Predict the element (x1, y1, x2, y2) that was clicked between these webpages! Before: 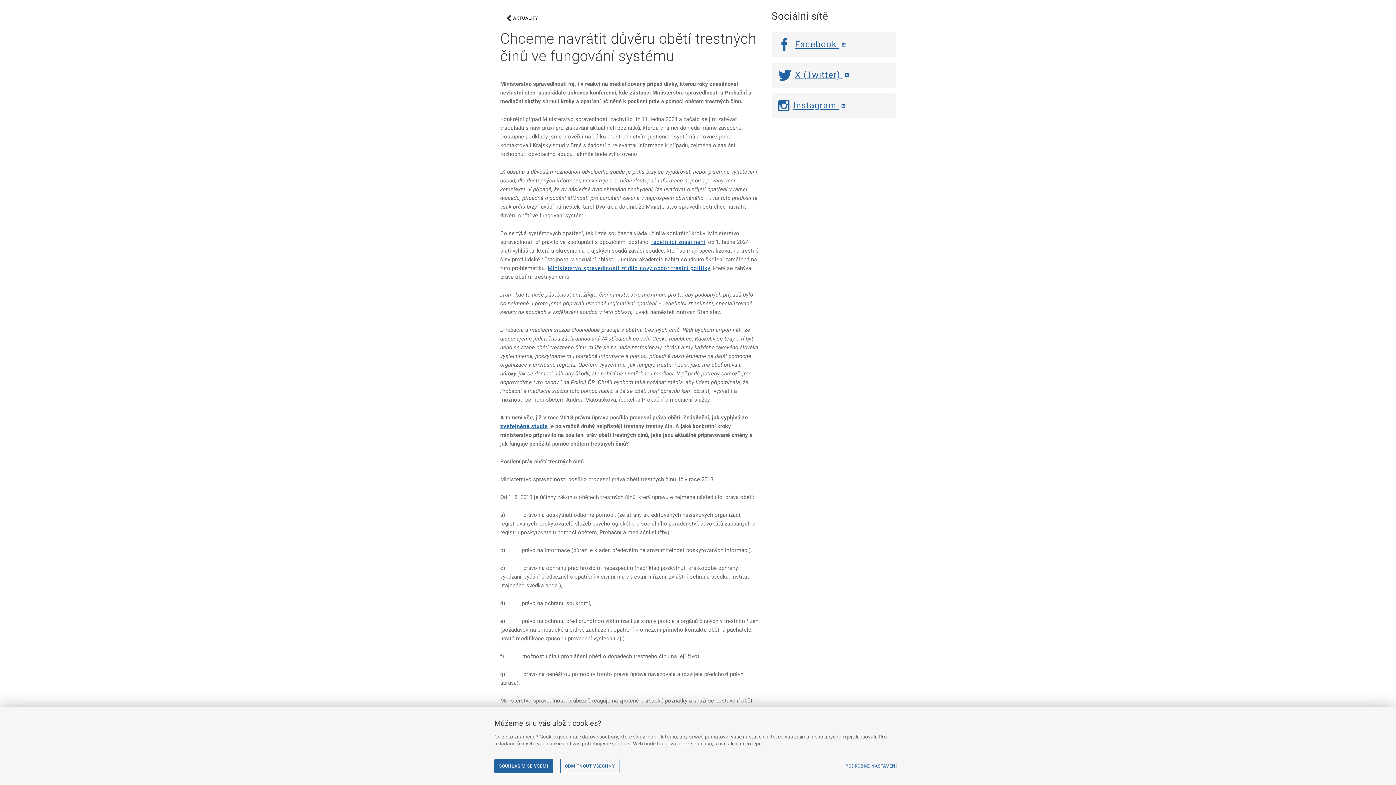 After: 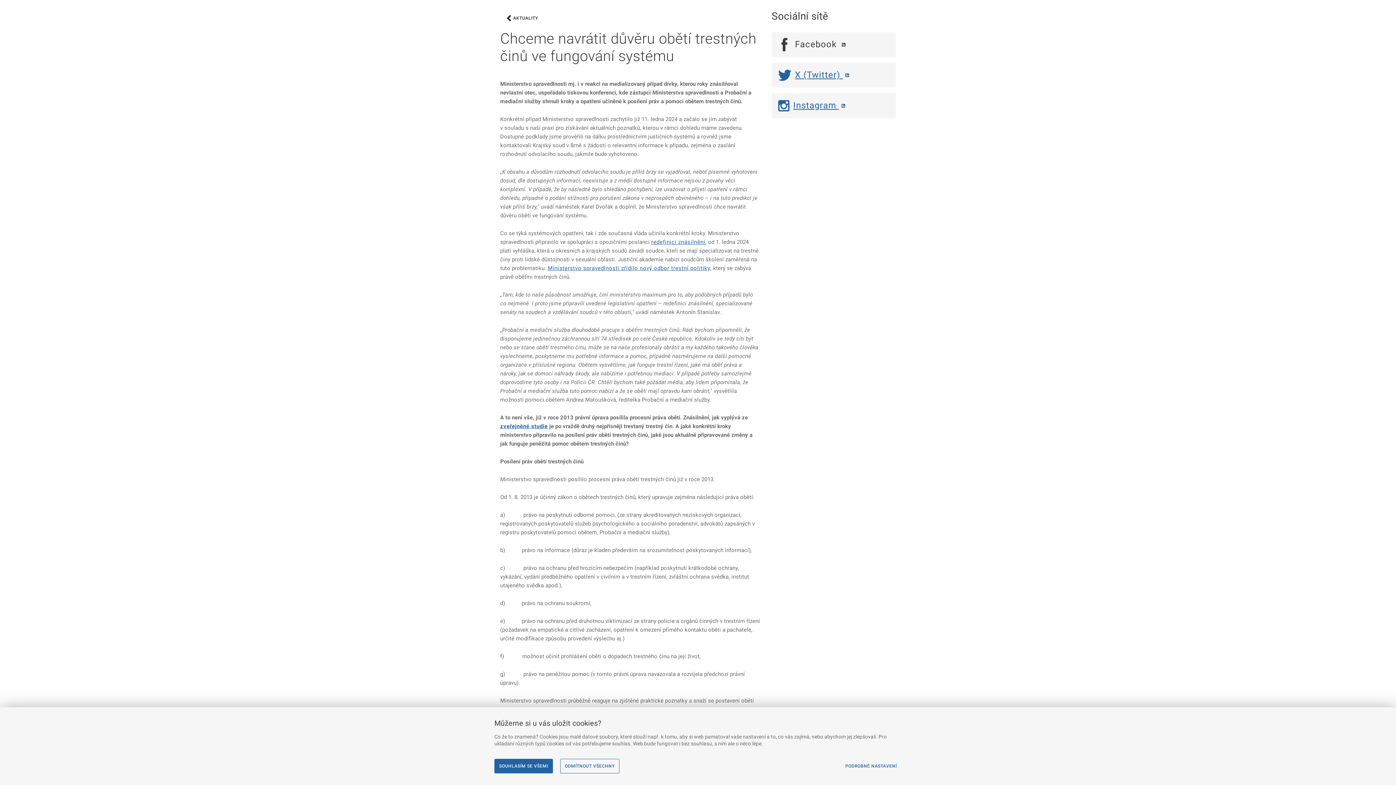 Action: label: Facebook | externí odkaz bbox: (777, 39, 848, 49)